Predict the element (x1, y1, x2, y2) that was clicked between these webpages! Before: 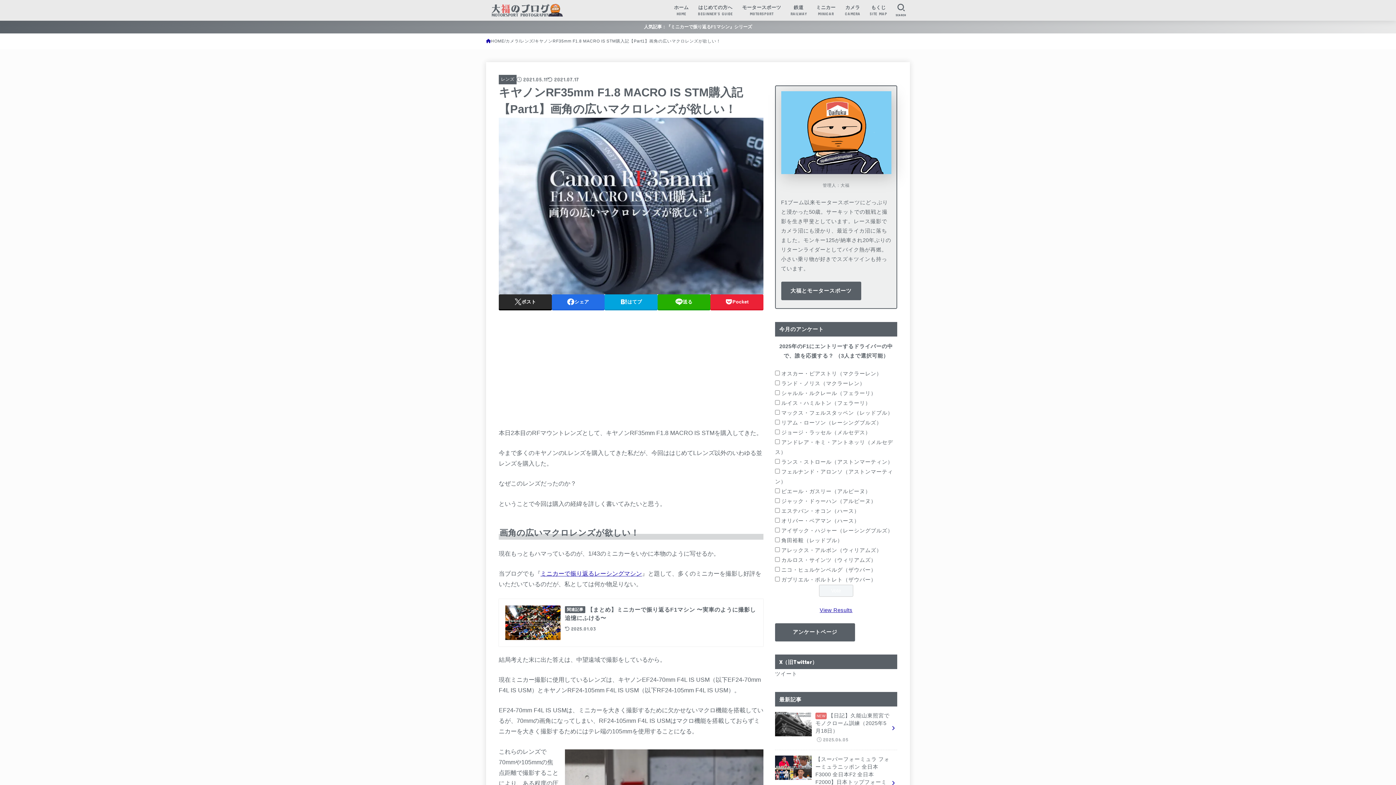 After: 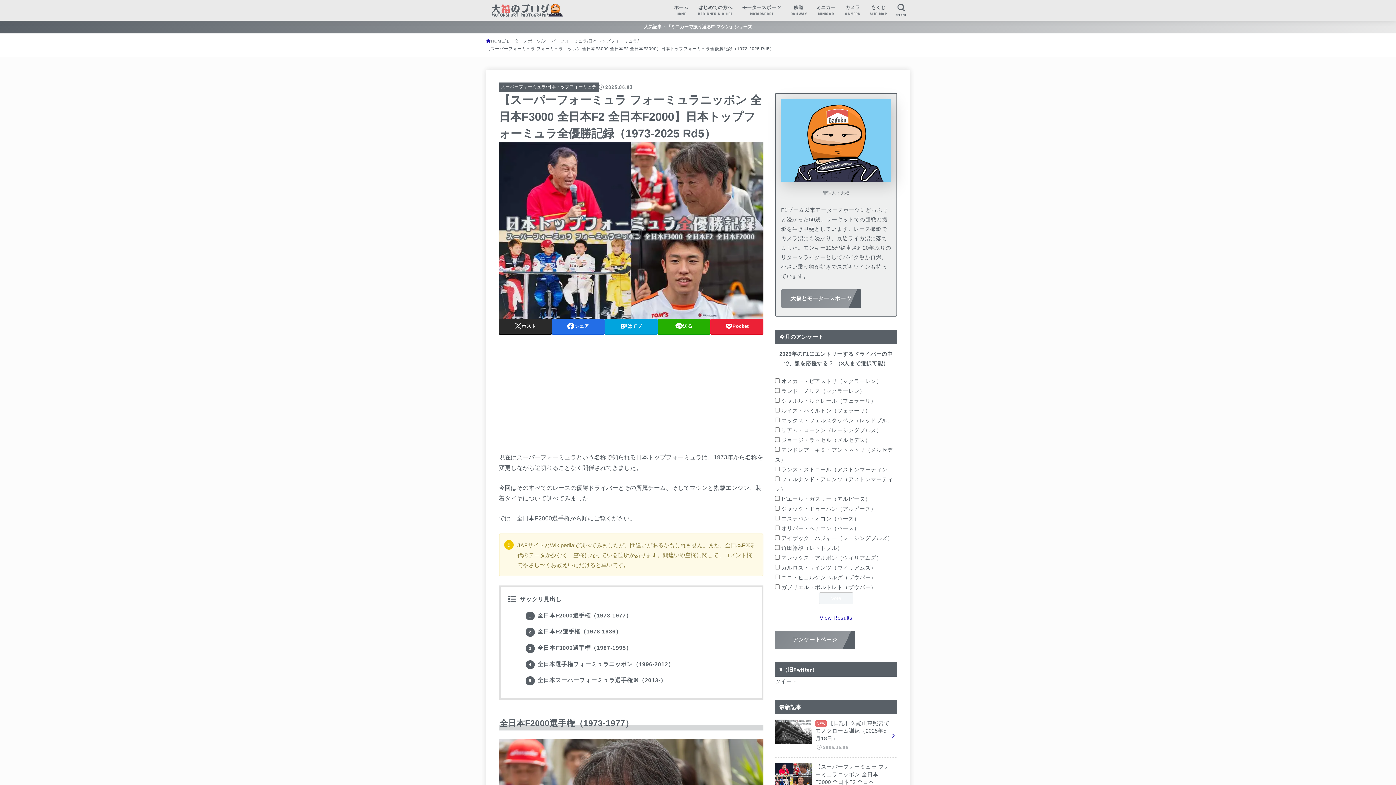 Action: bbox: (775, 750, 897, 816) label: 【スーパーフォーミュラ フォーミュラニッポン 全日本F3000 全日本F2 全日本F2000】日本トップフォーミュラ全優勝記録（1973-2025 Rd5）
2025.06.03